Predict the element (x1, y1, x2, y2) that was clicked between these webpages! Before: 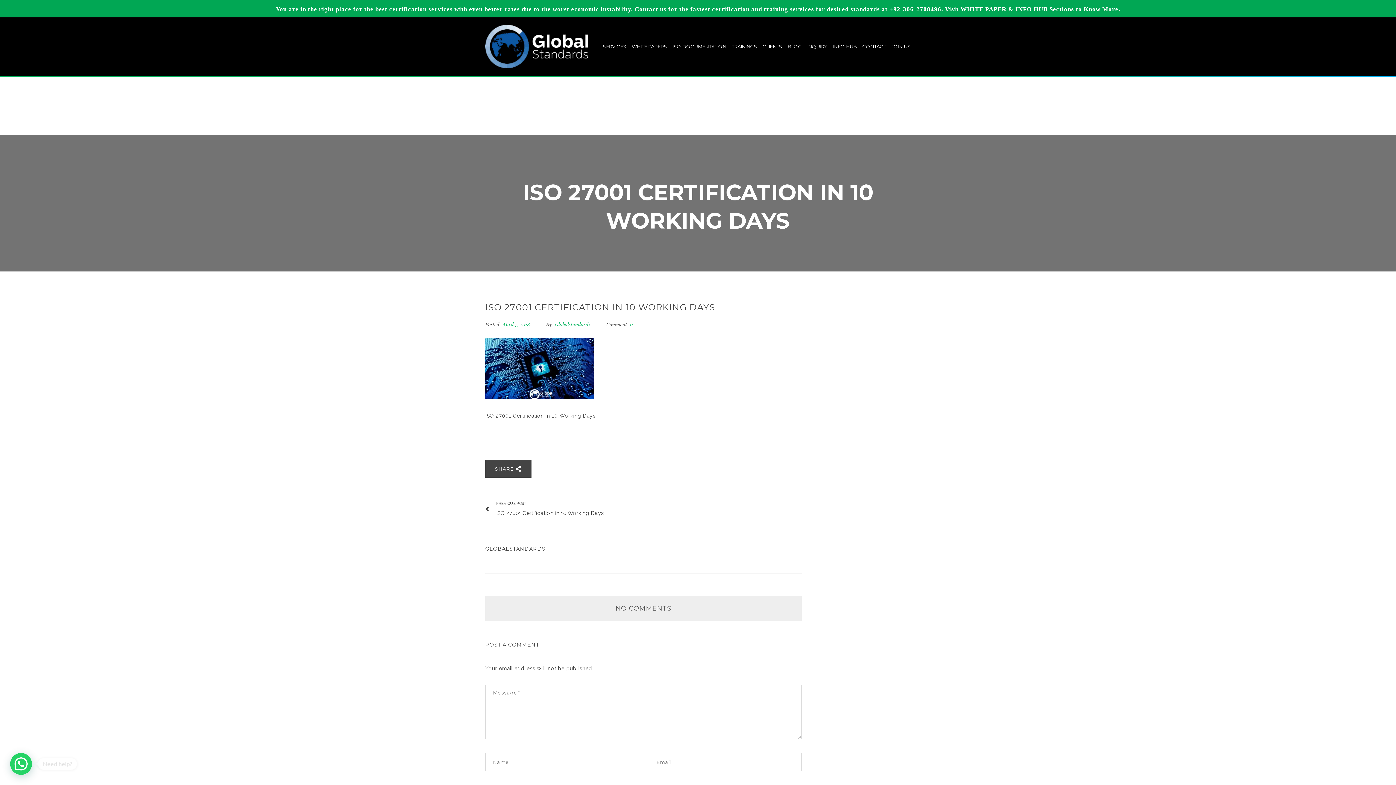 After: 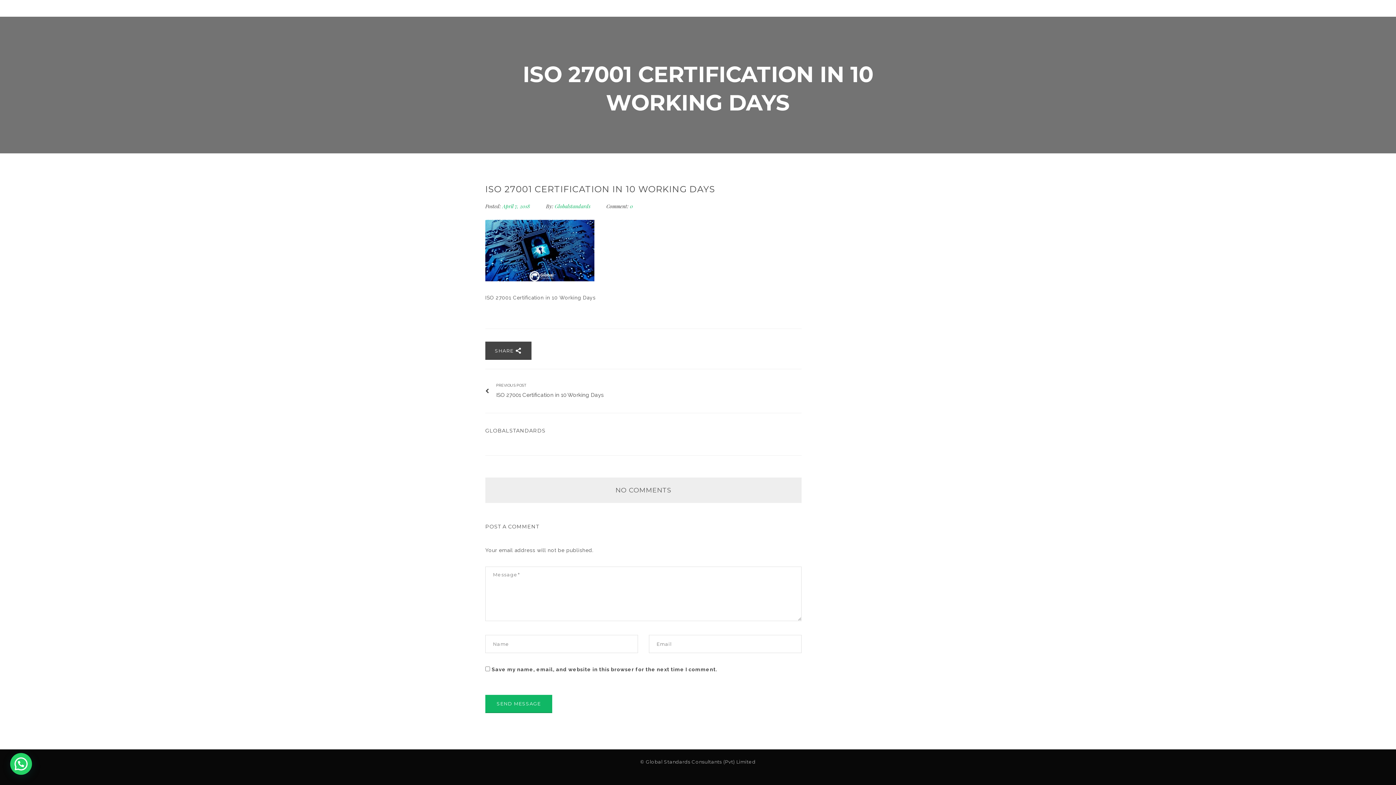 Action: label: Comment: 0 bbox: (606, 321, 633, 328)